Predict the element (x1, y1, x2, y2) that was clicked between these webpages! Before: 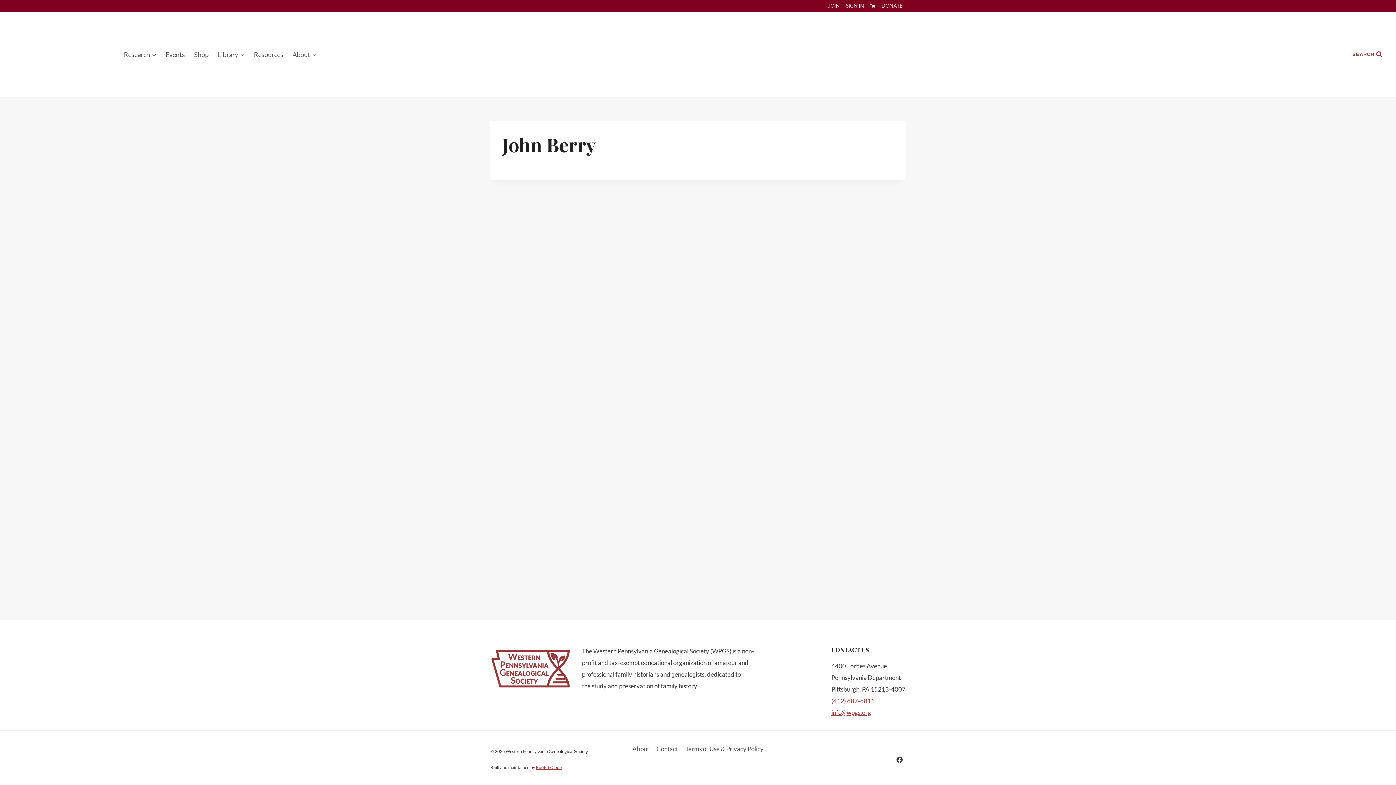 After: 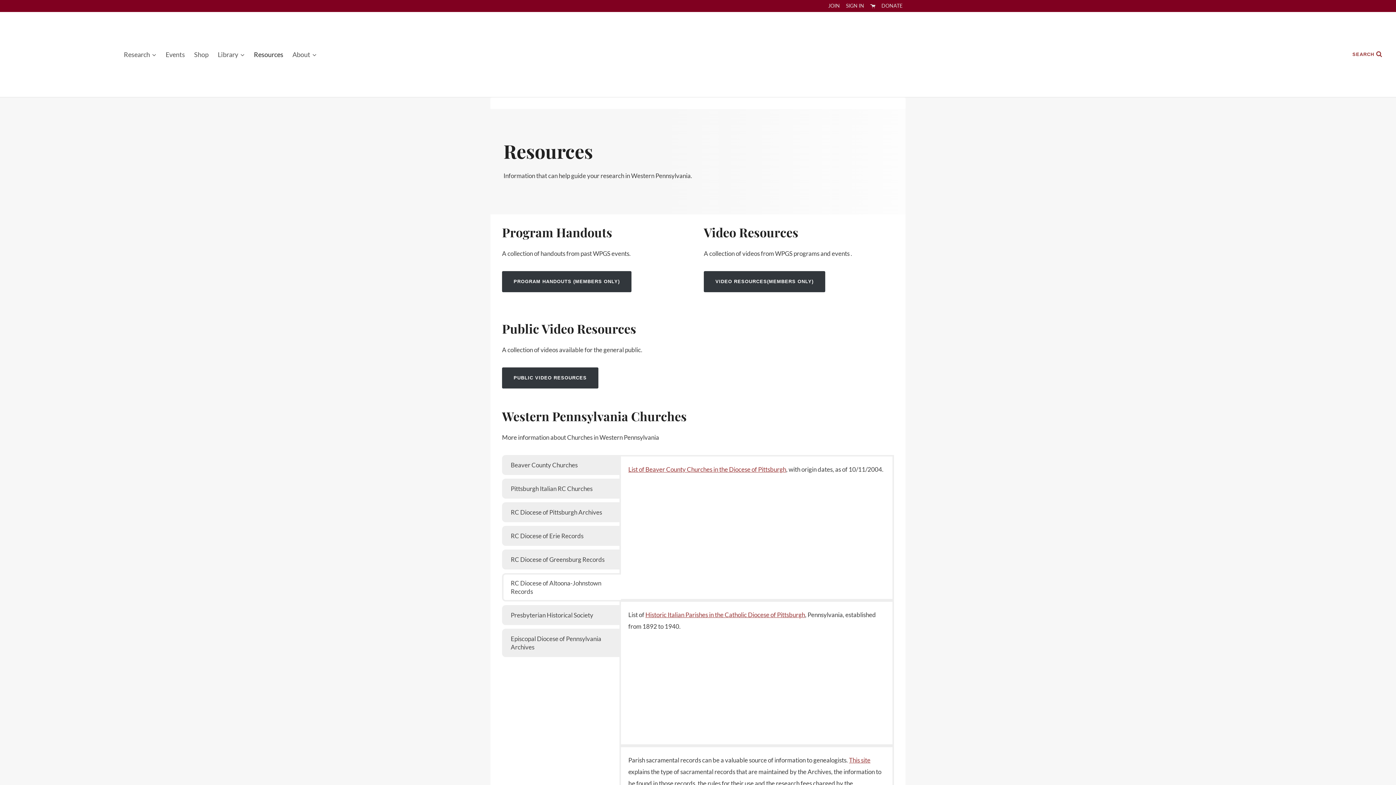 Action: label: Resources bbox: (249, 44, 287, 64)